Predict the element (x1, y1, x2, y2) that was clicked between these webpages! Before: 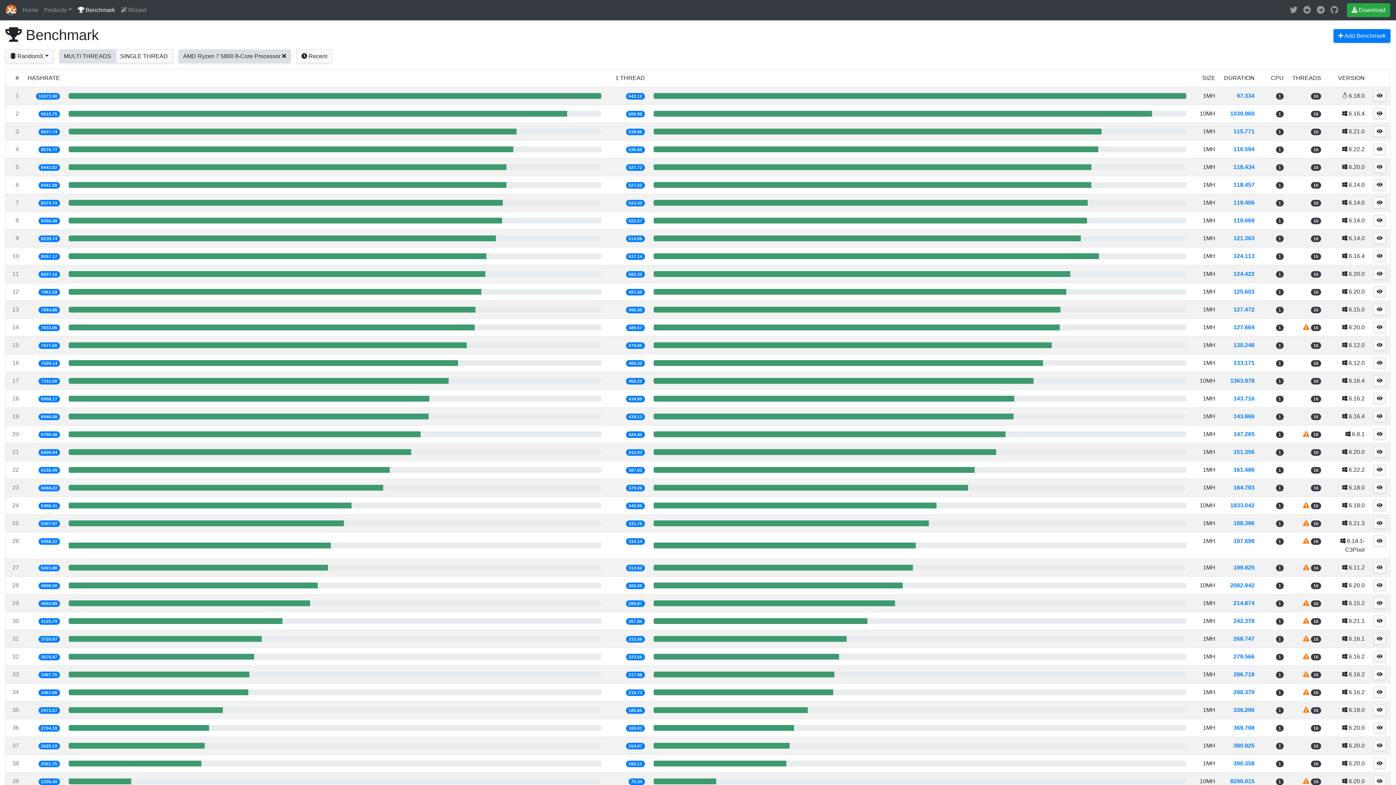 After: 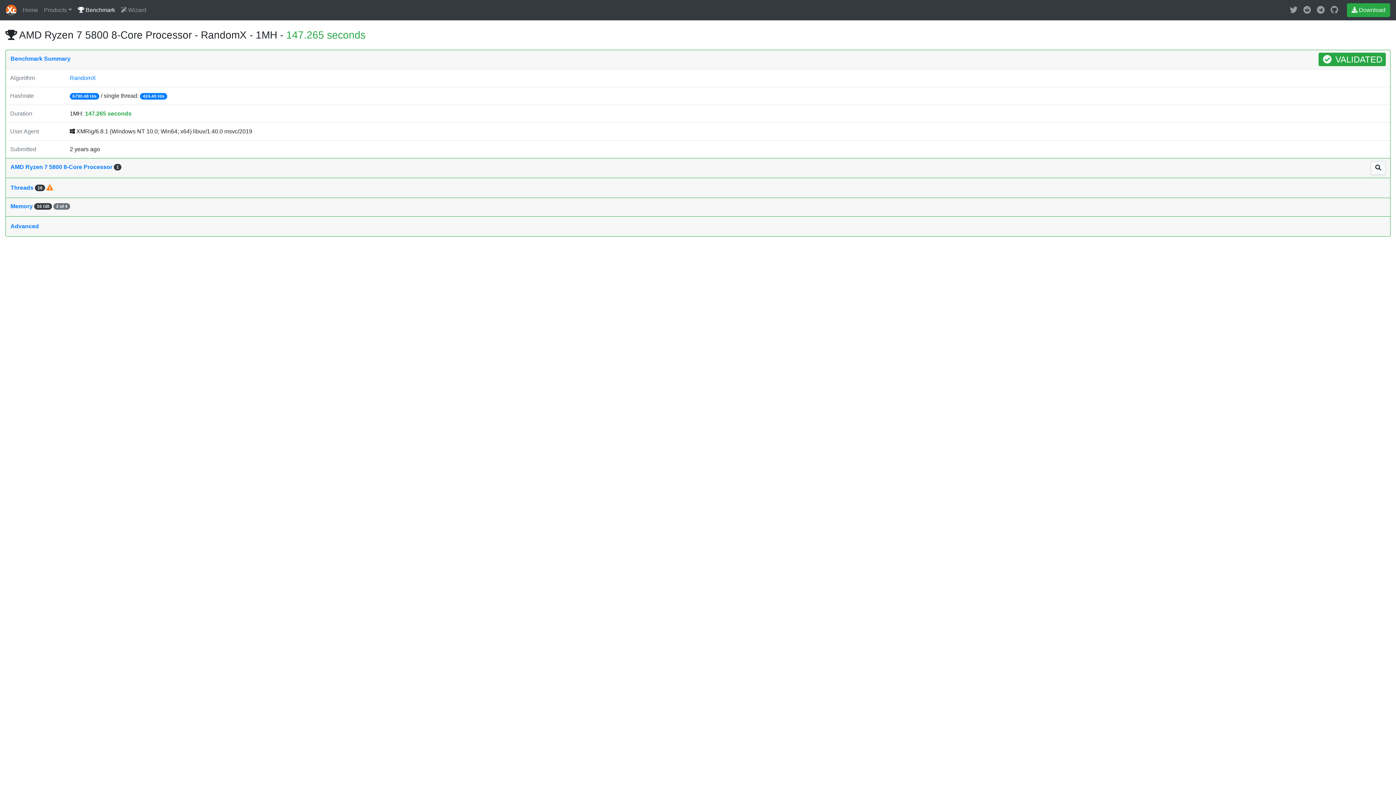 Action: label: 147.265 bbox: (1233, 431, 1254, 437)